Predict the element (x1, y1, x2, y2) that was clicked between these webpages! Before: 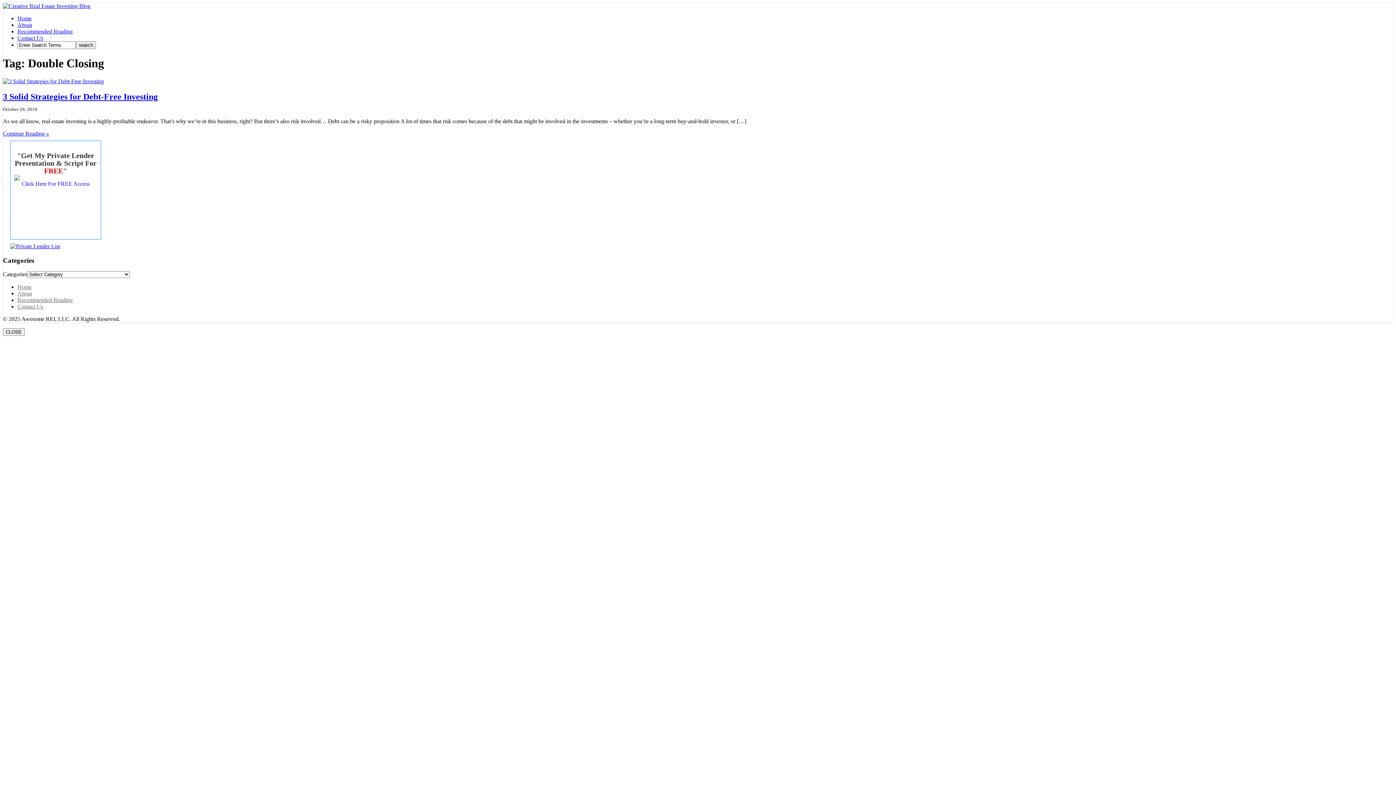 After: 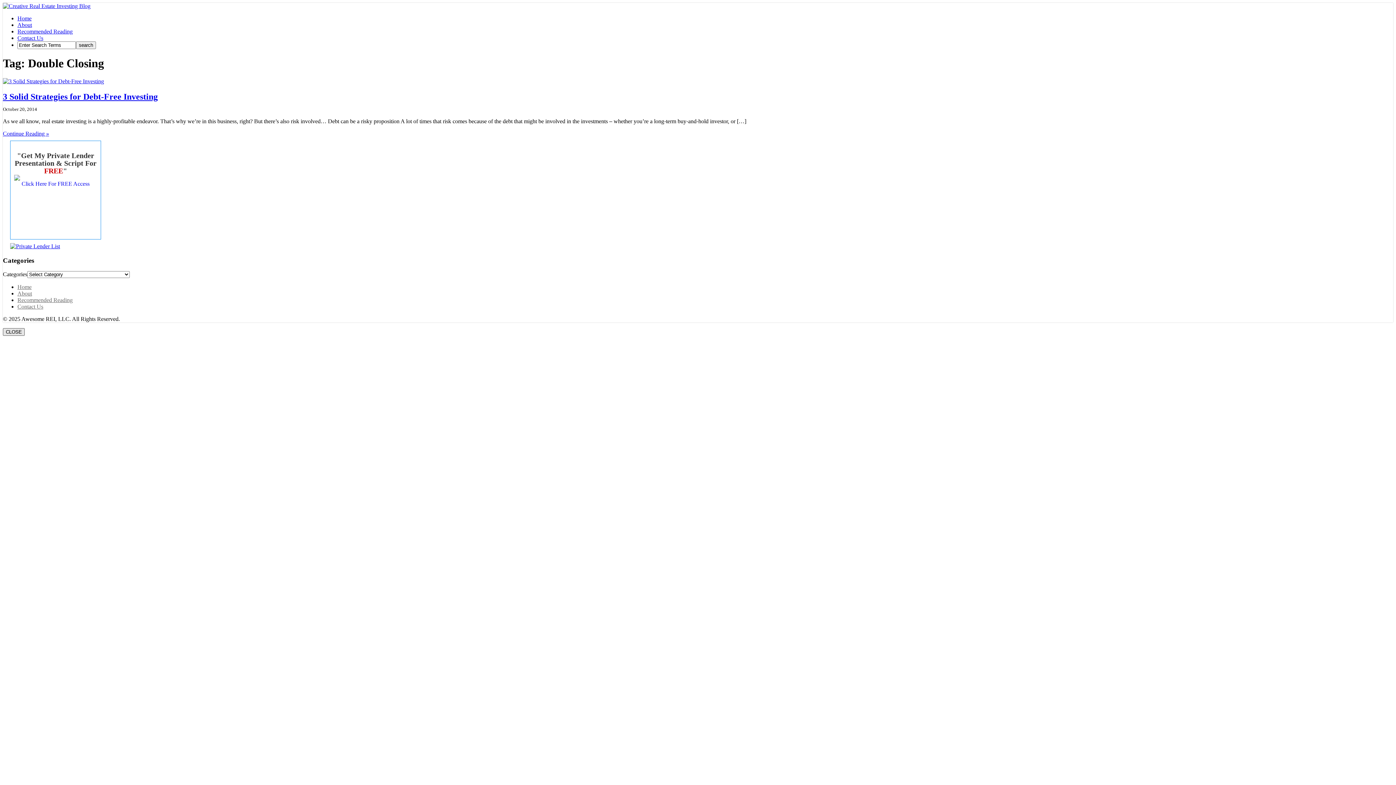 Action: bbox: (2, 328, 24, 336) label: Close